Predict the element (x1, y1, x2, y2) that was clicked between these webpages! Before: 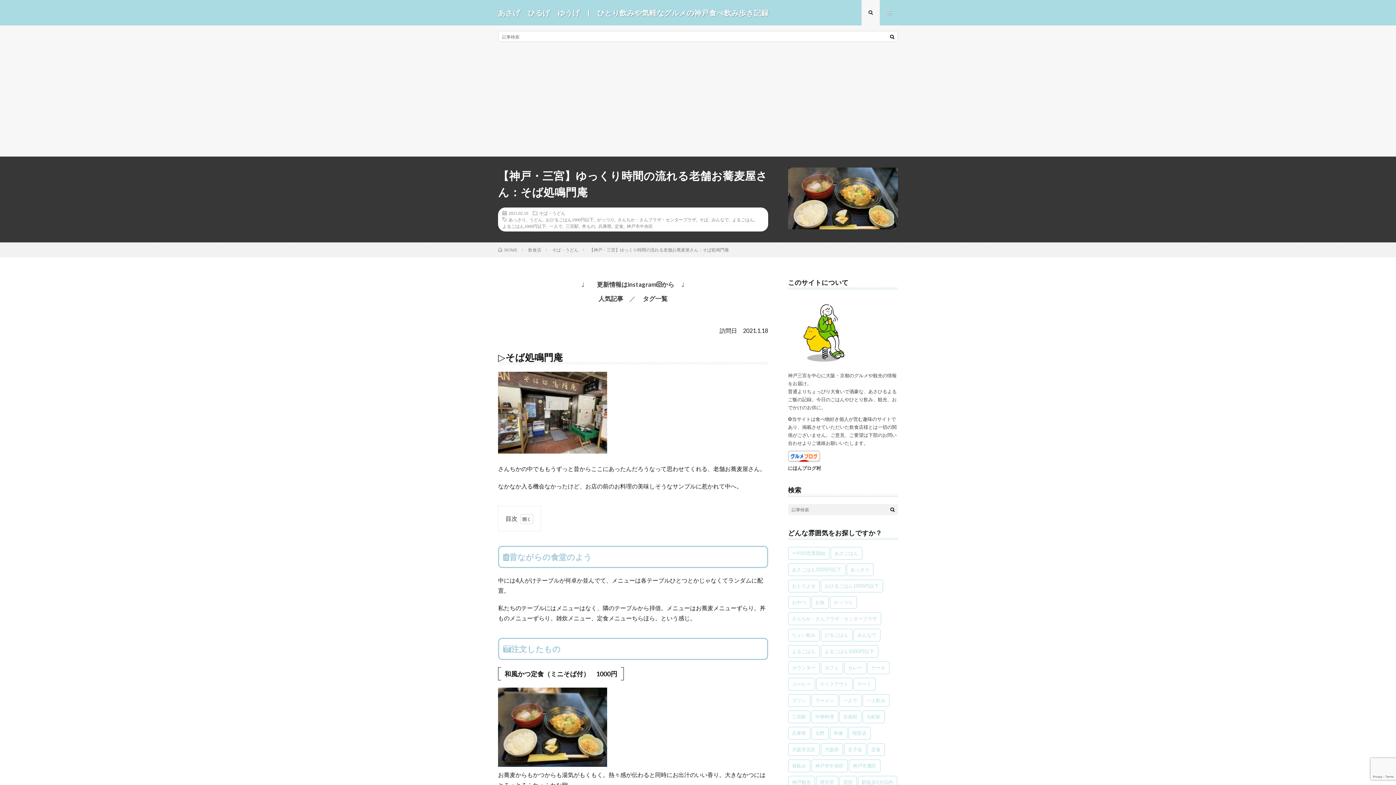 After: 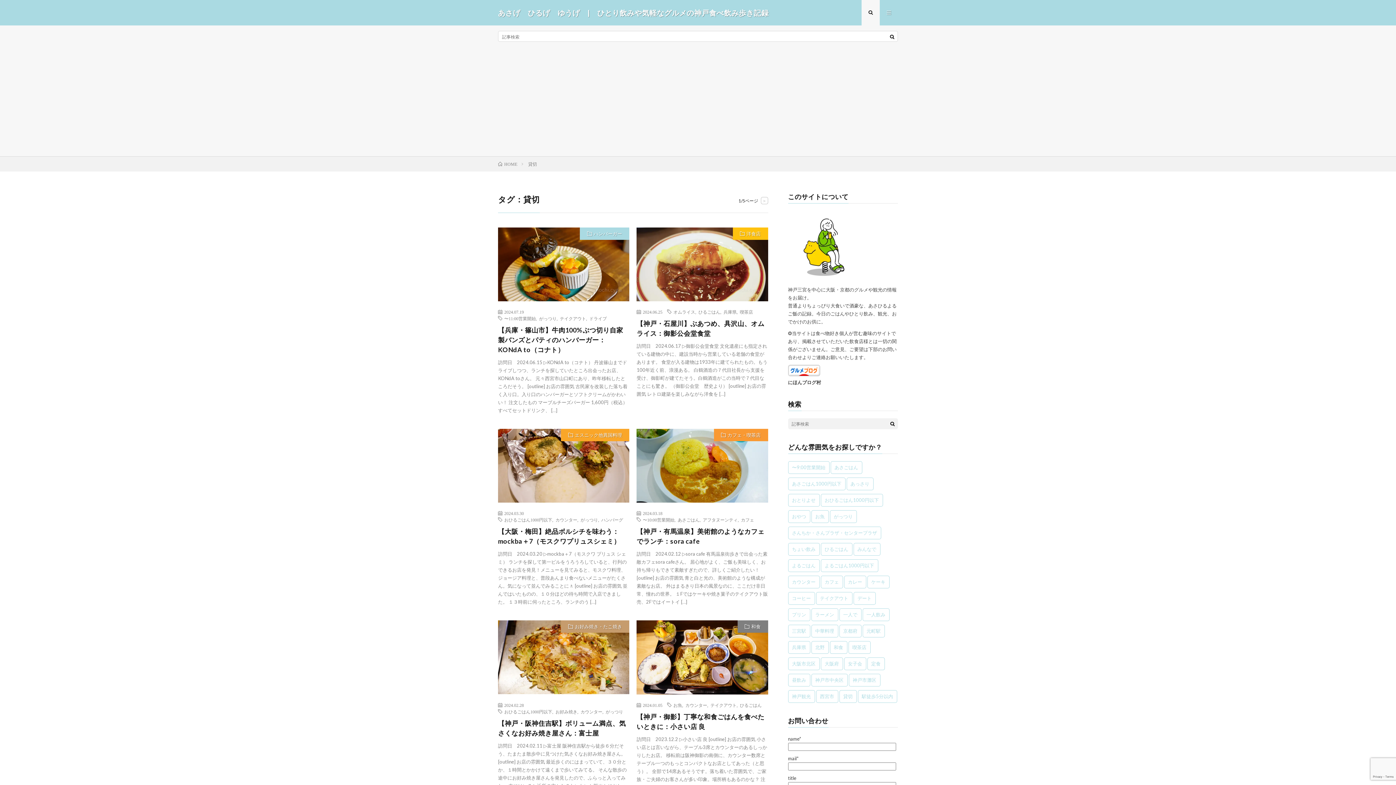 Action: label: 貸切 (25個の項目) bbox: (839, 776, 856, 789)